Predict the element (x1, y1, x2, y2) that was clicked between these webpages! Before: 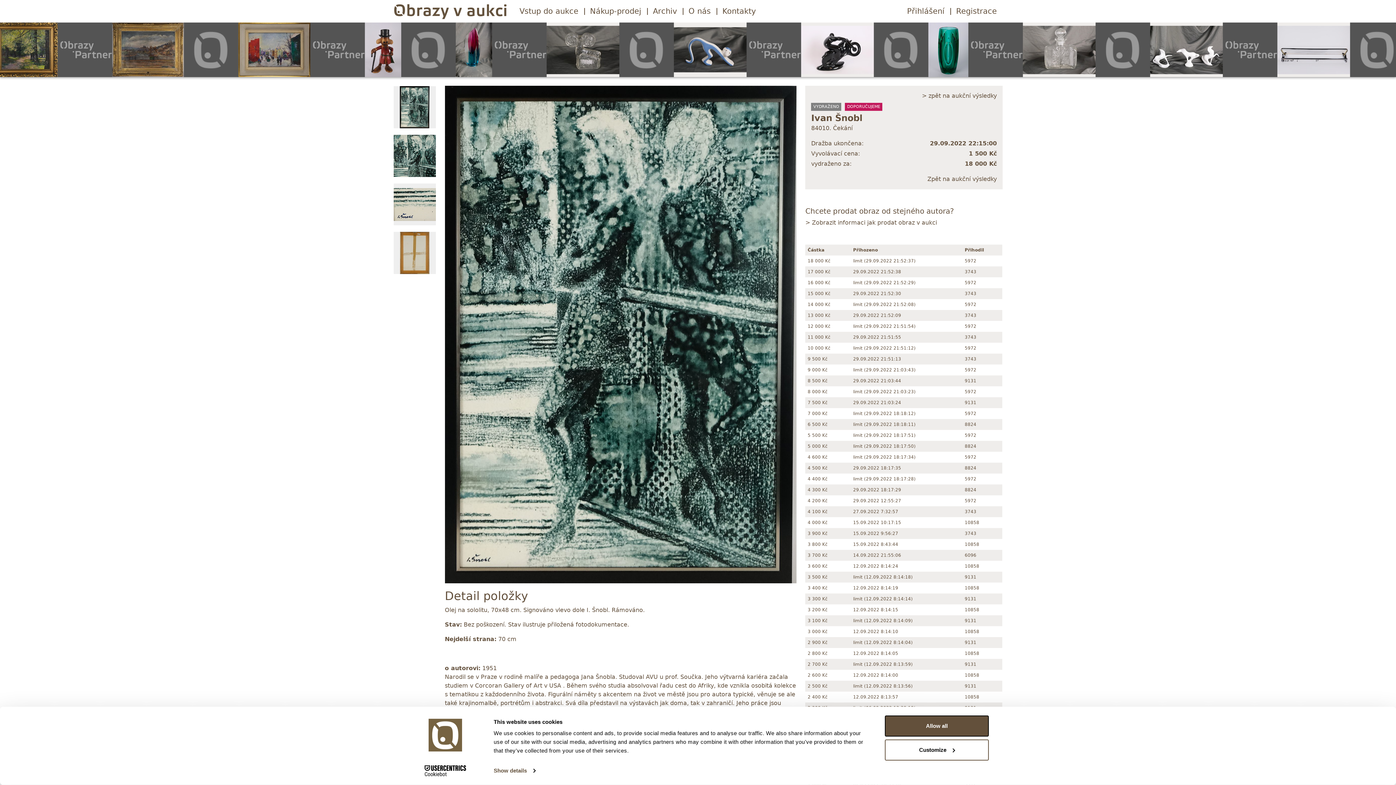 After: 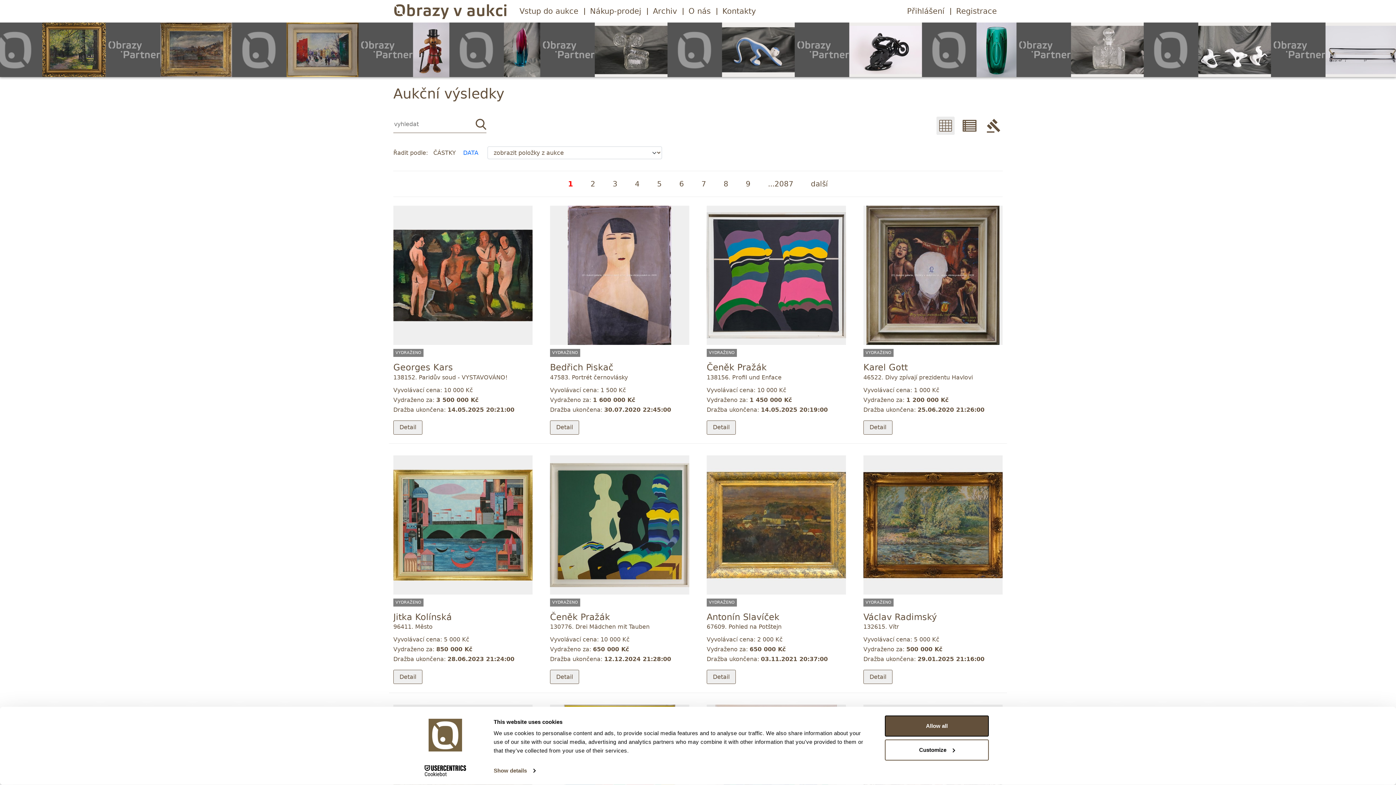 Action: label: > zpět na aukční výsledky bbox: (922, 92, 997, 99)